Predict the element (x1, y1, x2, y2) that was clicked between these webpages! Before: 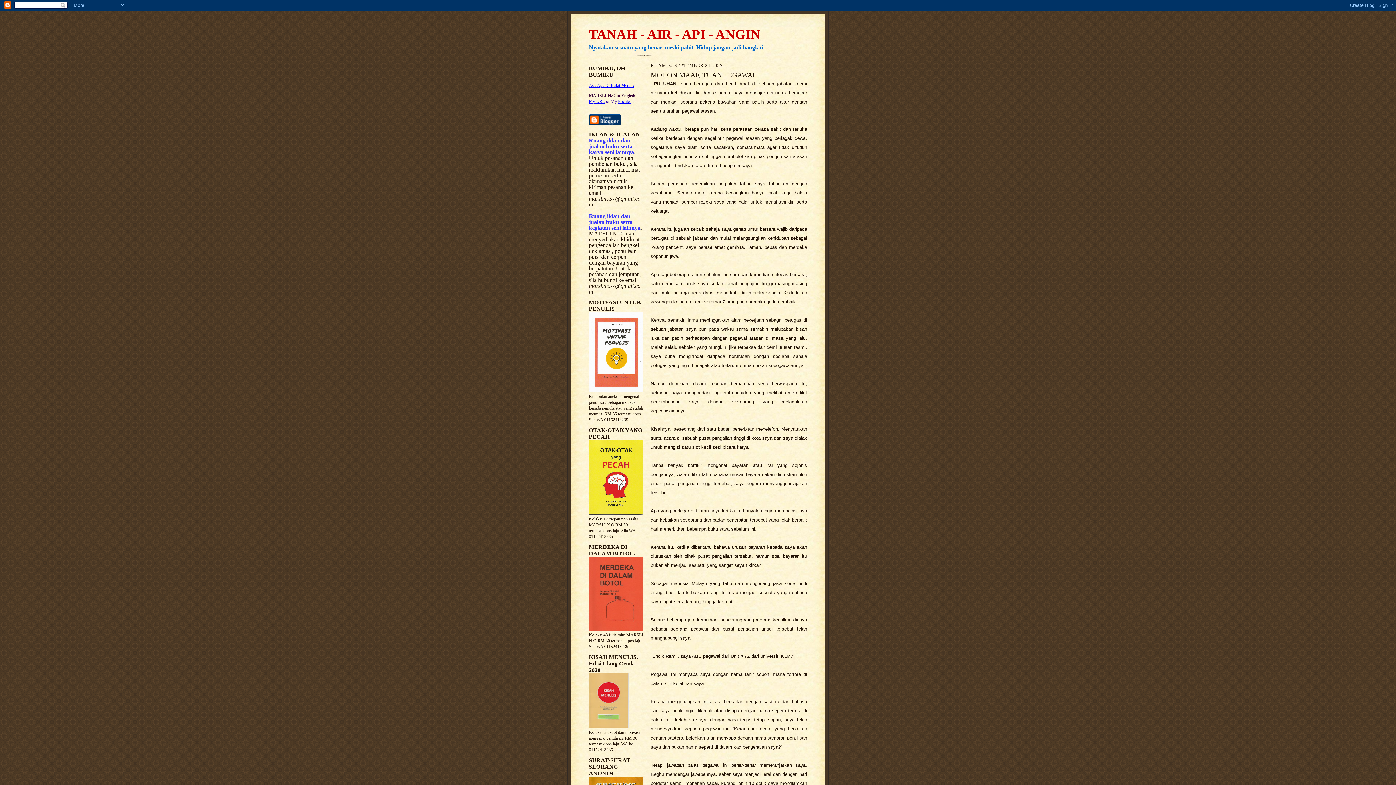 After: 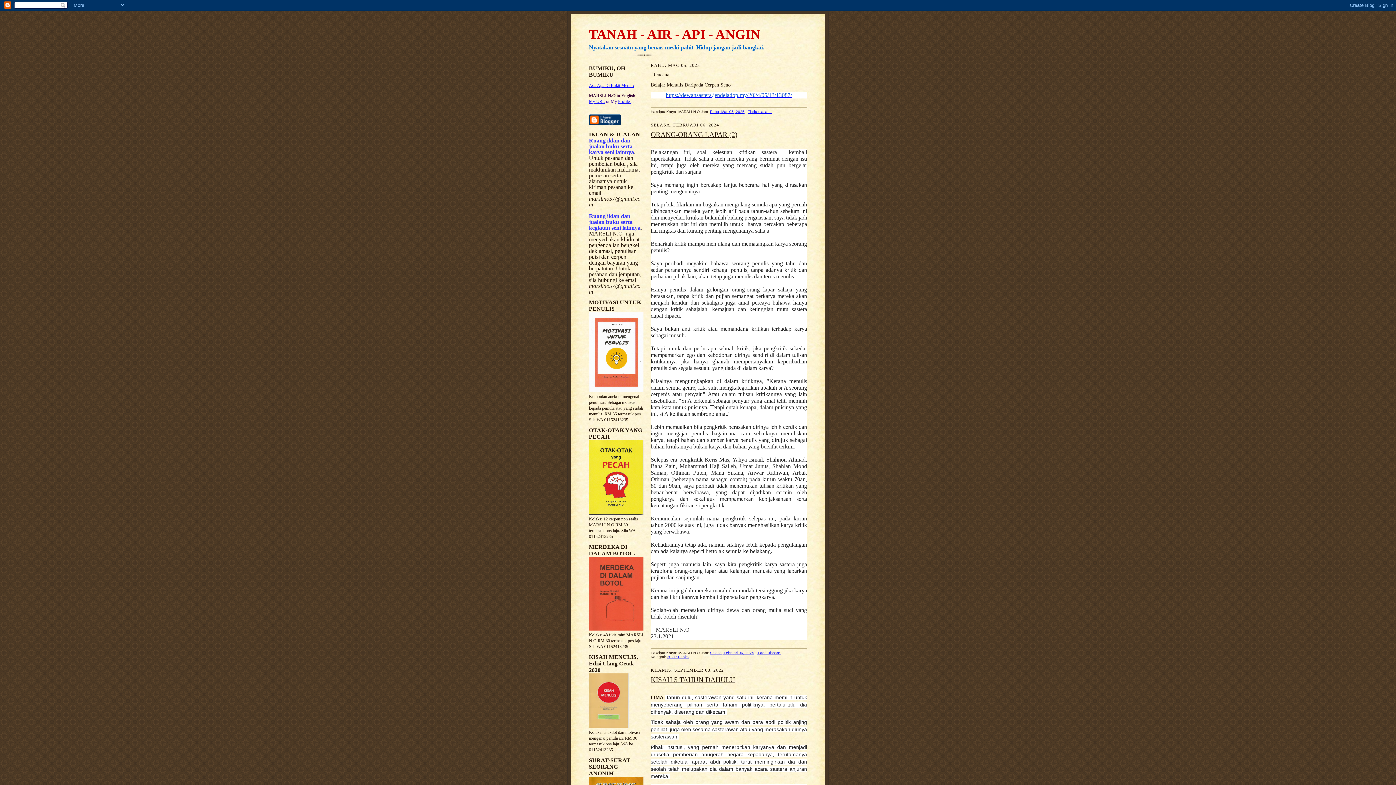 Action: bbox: (589, 26, 760, 41) label: TANAH - AIR - API - ANGIN